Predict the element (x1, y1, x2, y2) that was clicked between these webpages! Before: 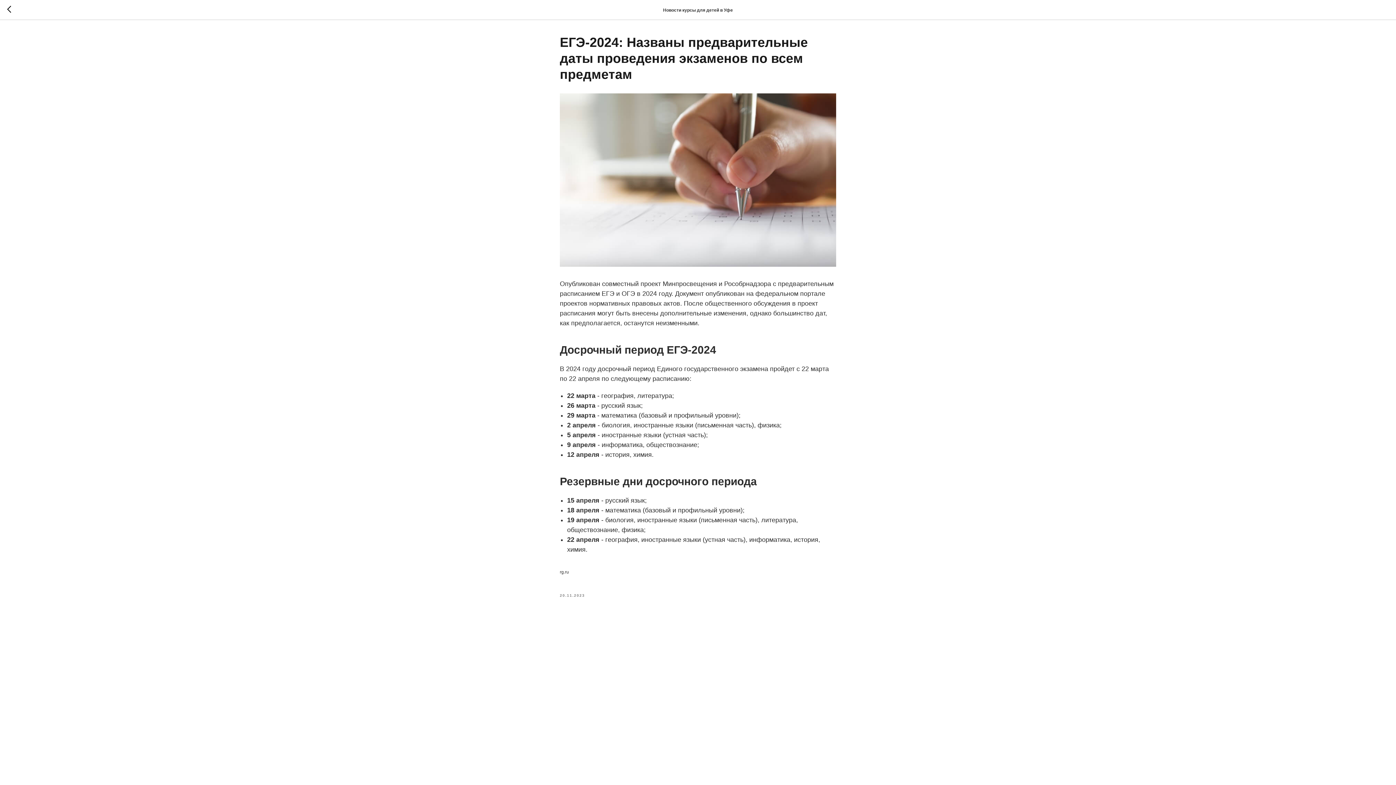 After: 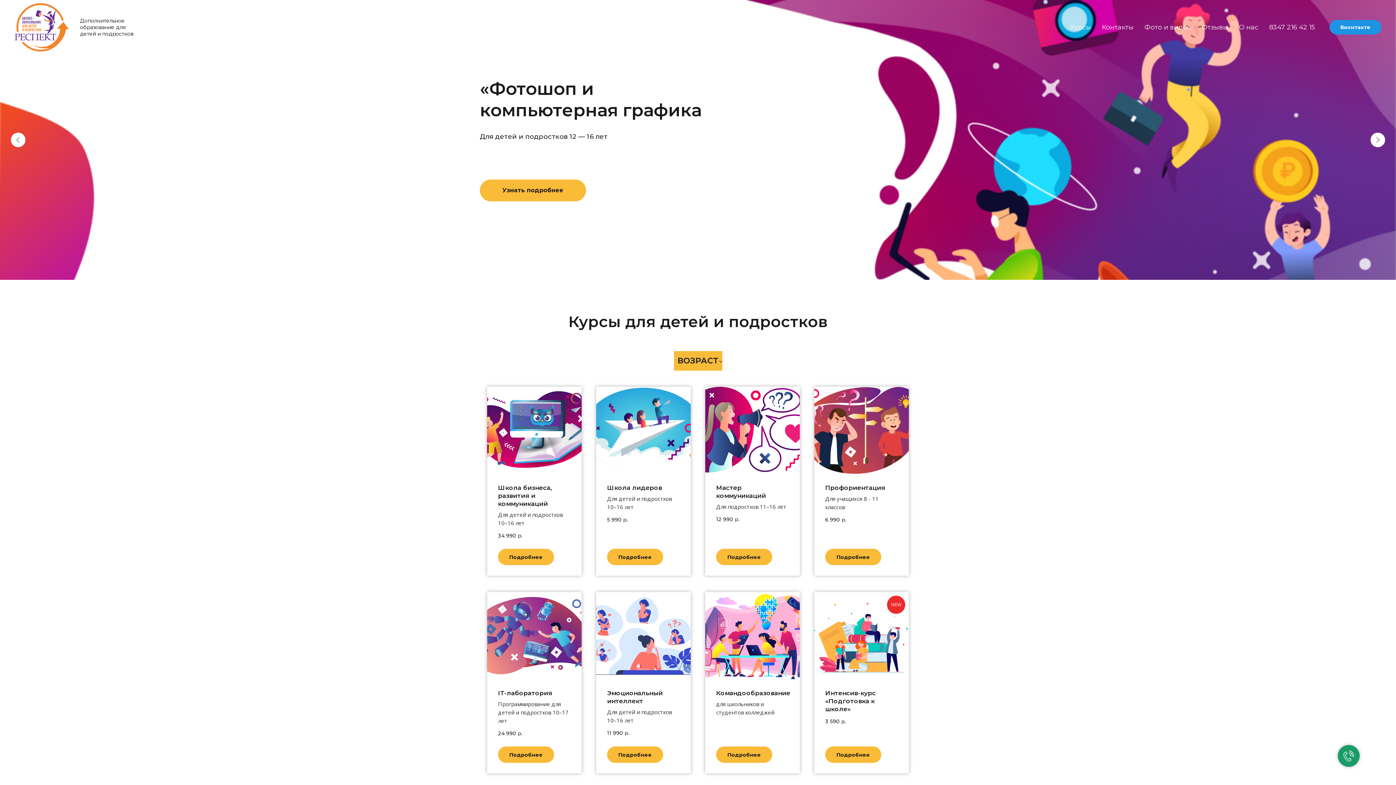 Action: bbox: (7, 5, 15, 14)